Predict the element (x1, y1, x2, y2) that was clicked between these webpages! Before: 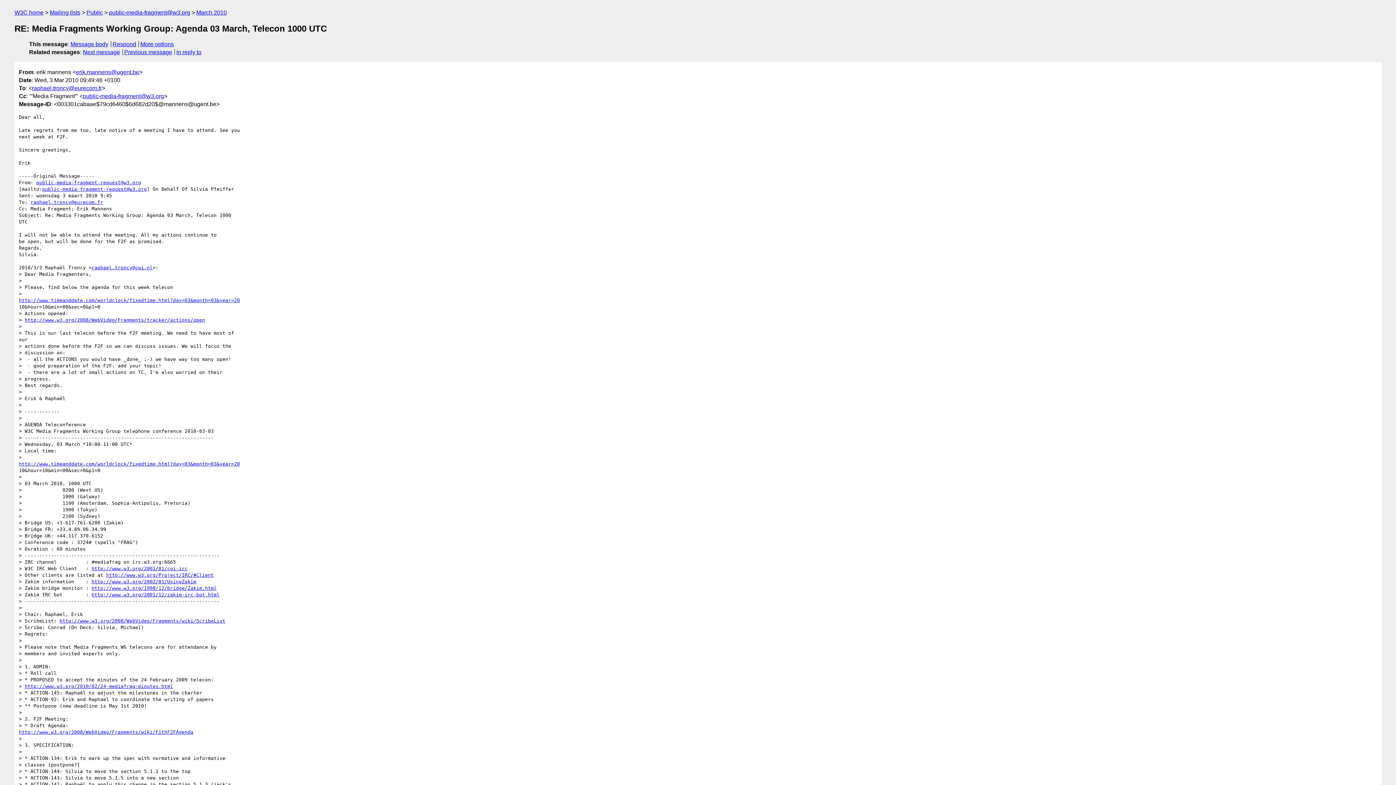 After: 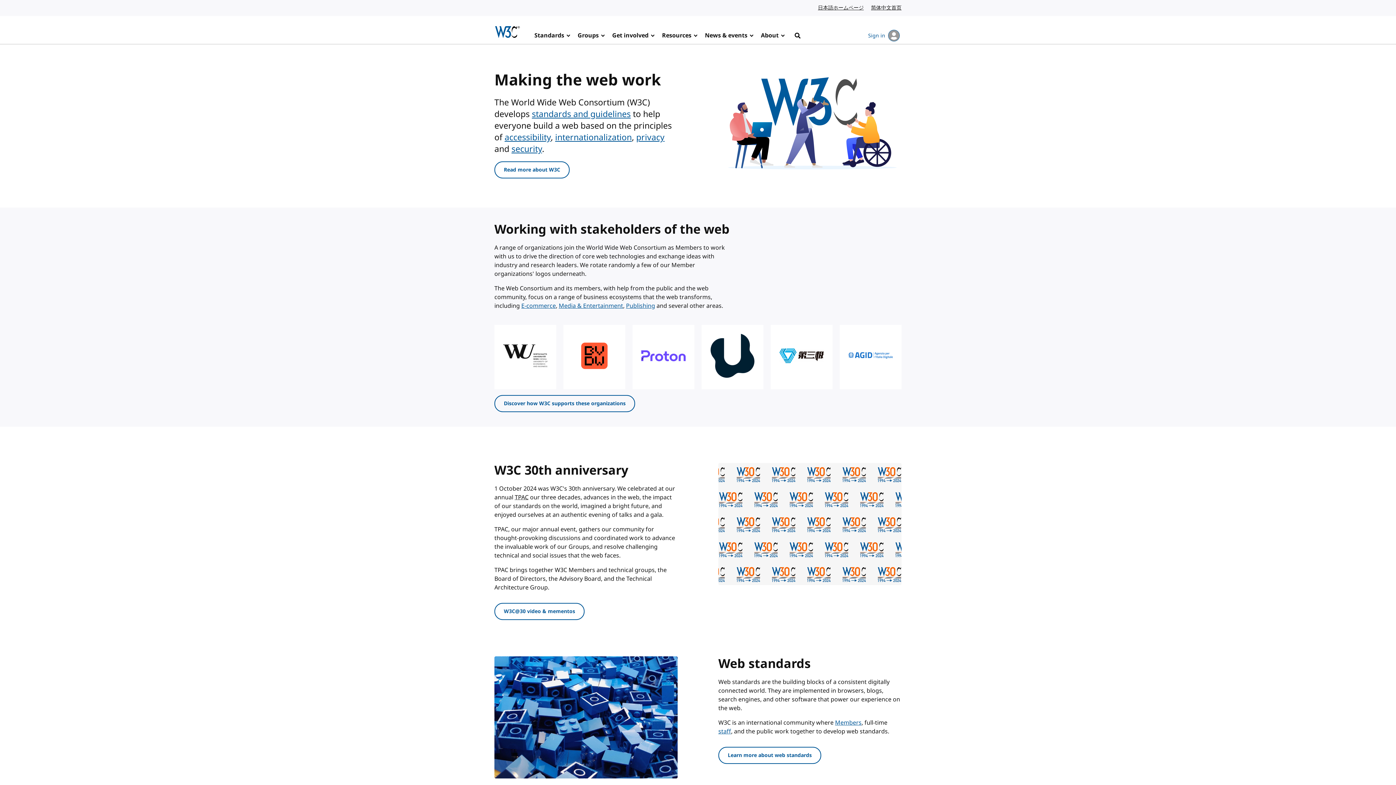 Action: label: W3C home bbox: (14, 9, 43, 15)